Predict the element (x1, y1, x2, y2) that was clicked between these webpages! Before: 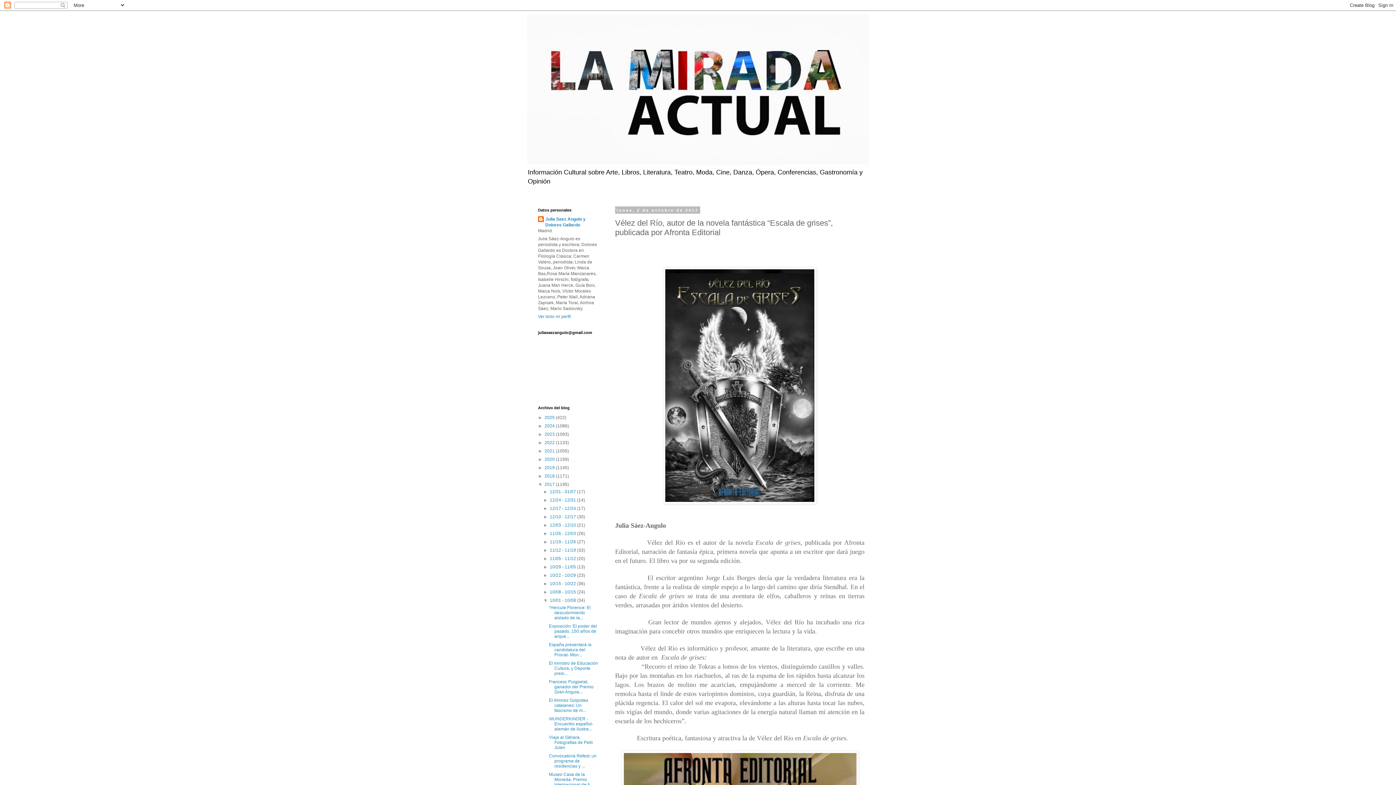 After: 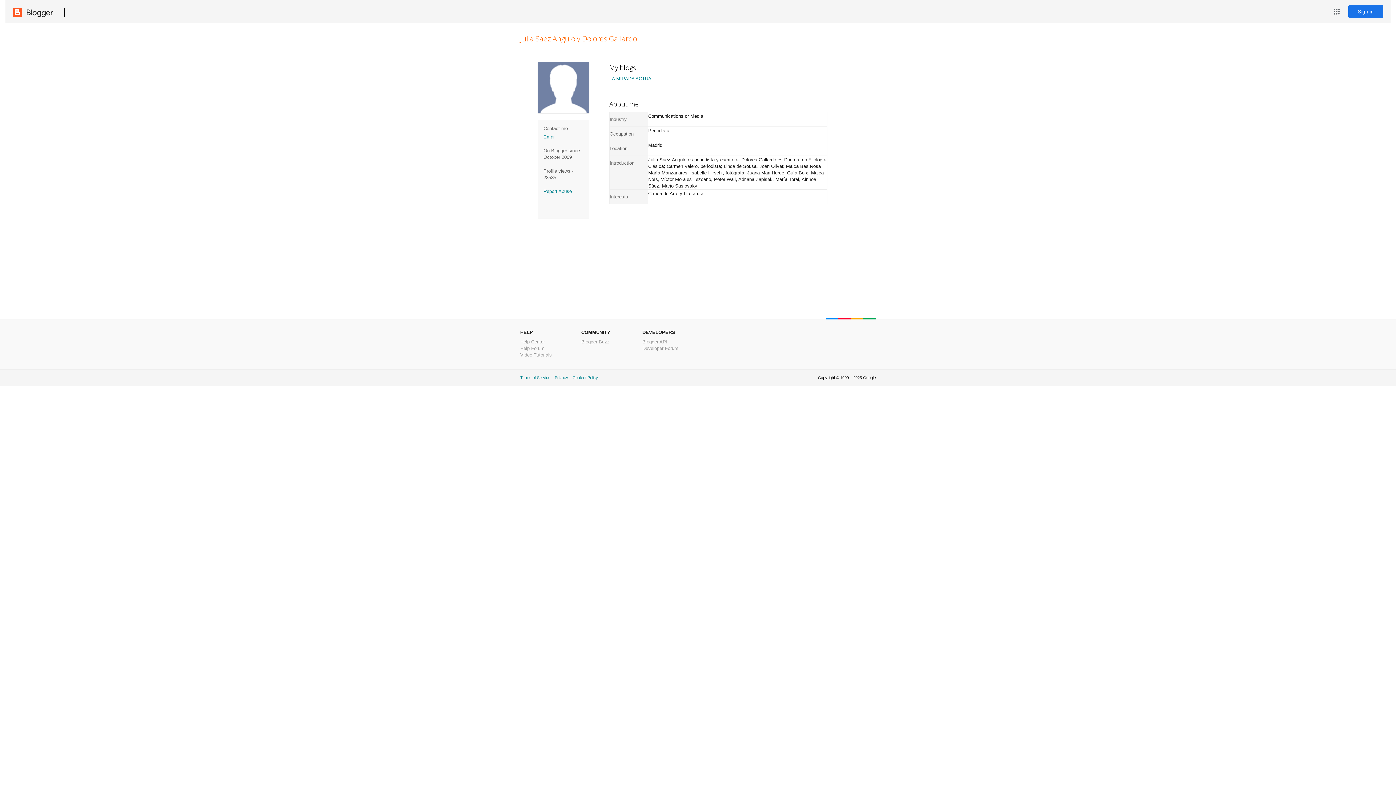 Action: label: Julia Saez Angulo y Dolores Gallardo bbox: (538, 216, 600, 228)